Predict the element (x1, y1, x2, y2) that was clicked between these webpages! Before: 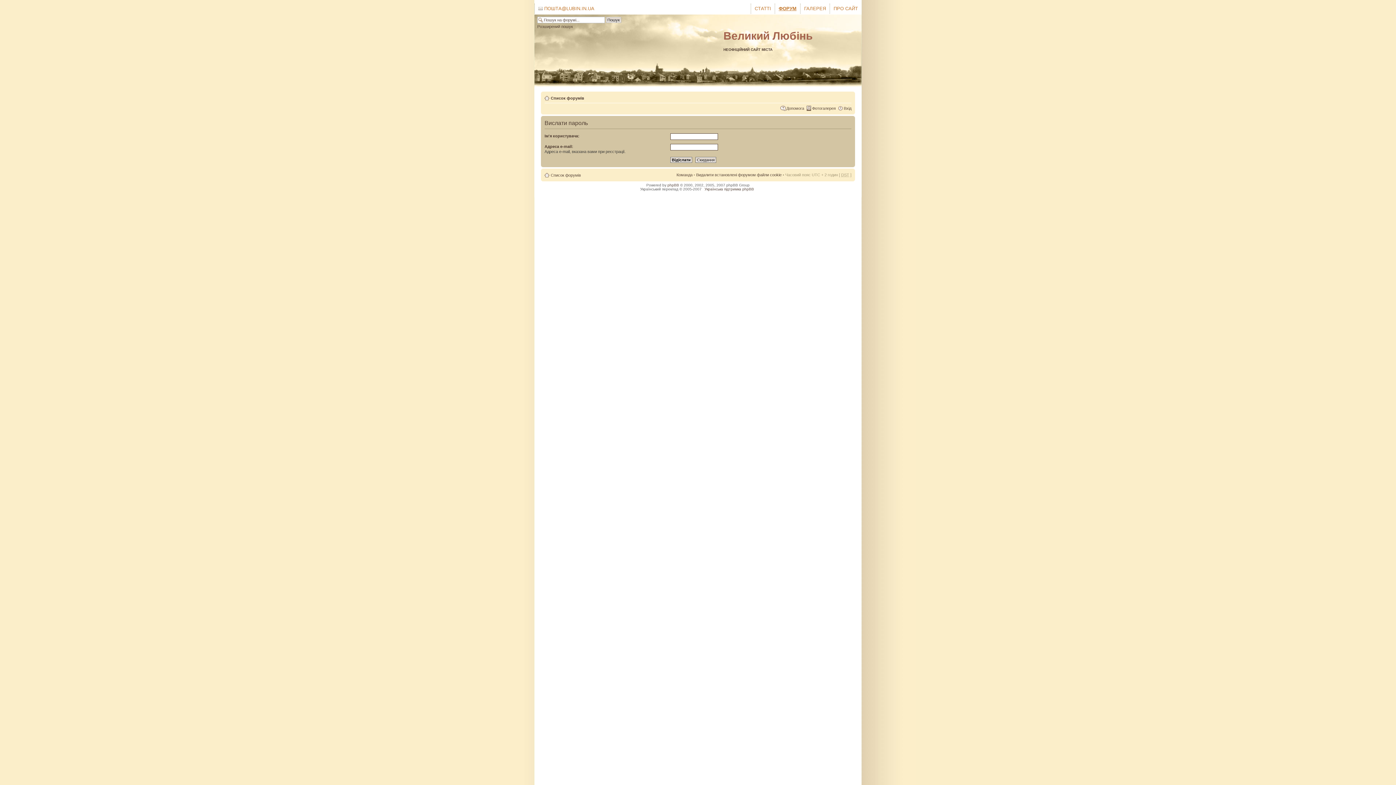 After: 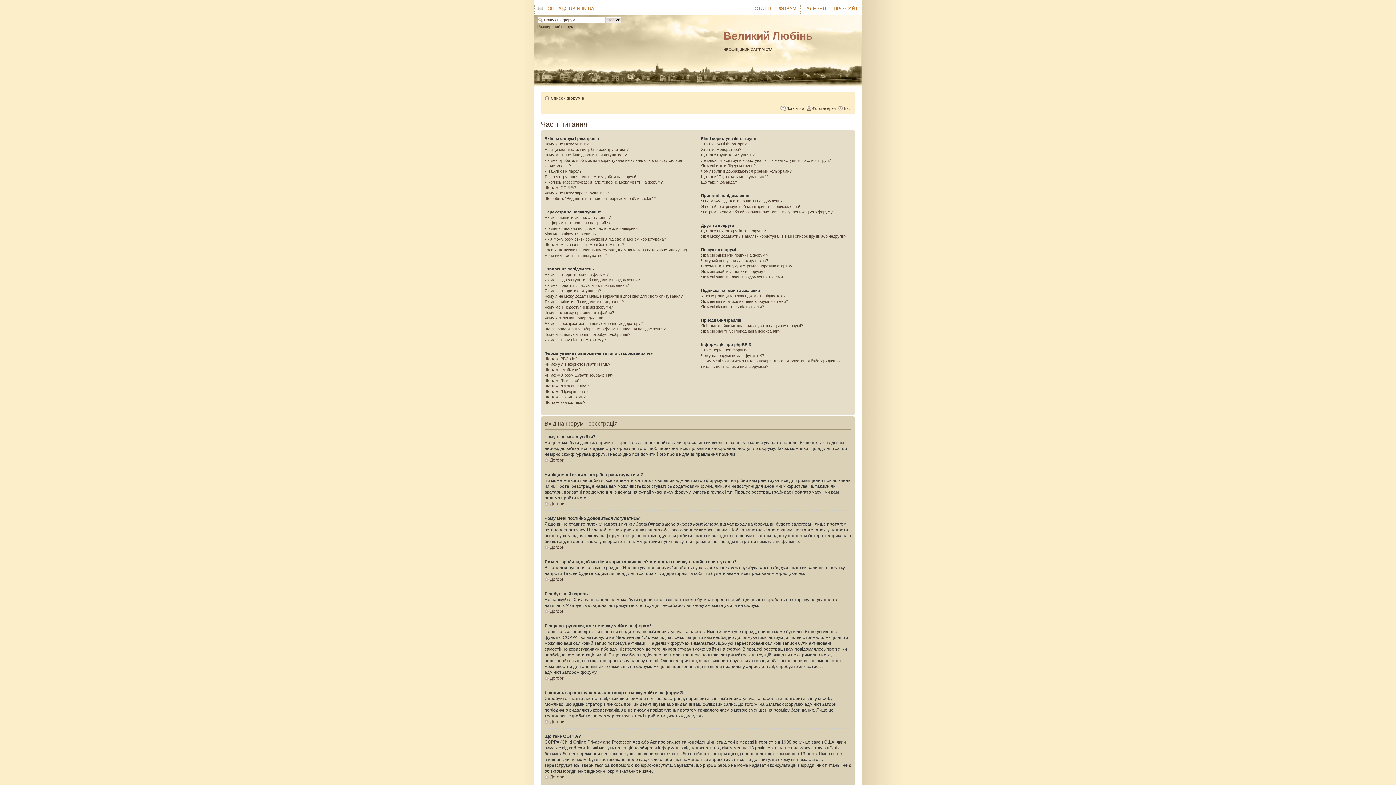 Action: bbox: (786, 106, 804, 110) label: Допомога